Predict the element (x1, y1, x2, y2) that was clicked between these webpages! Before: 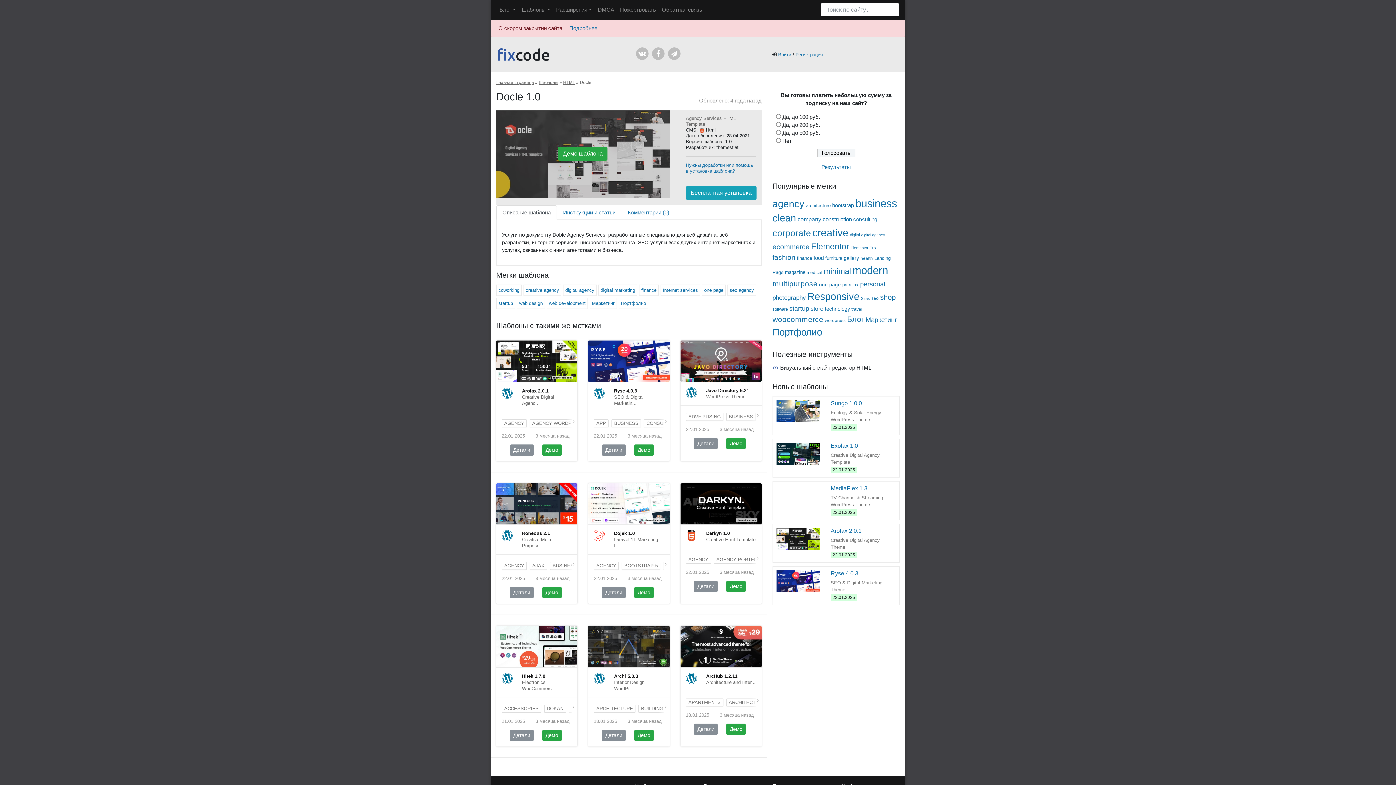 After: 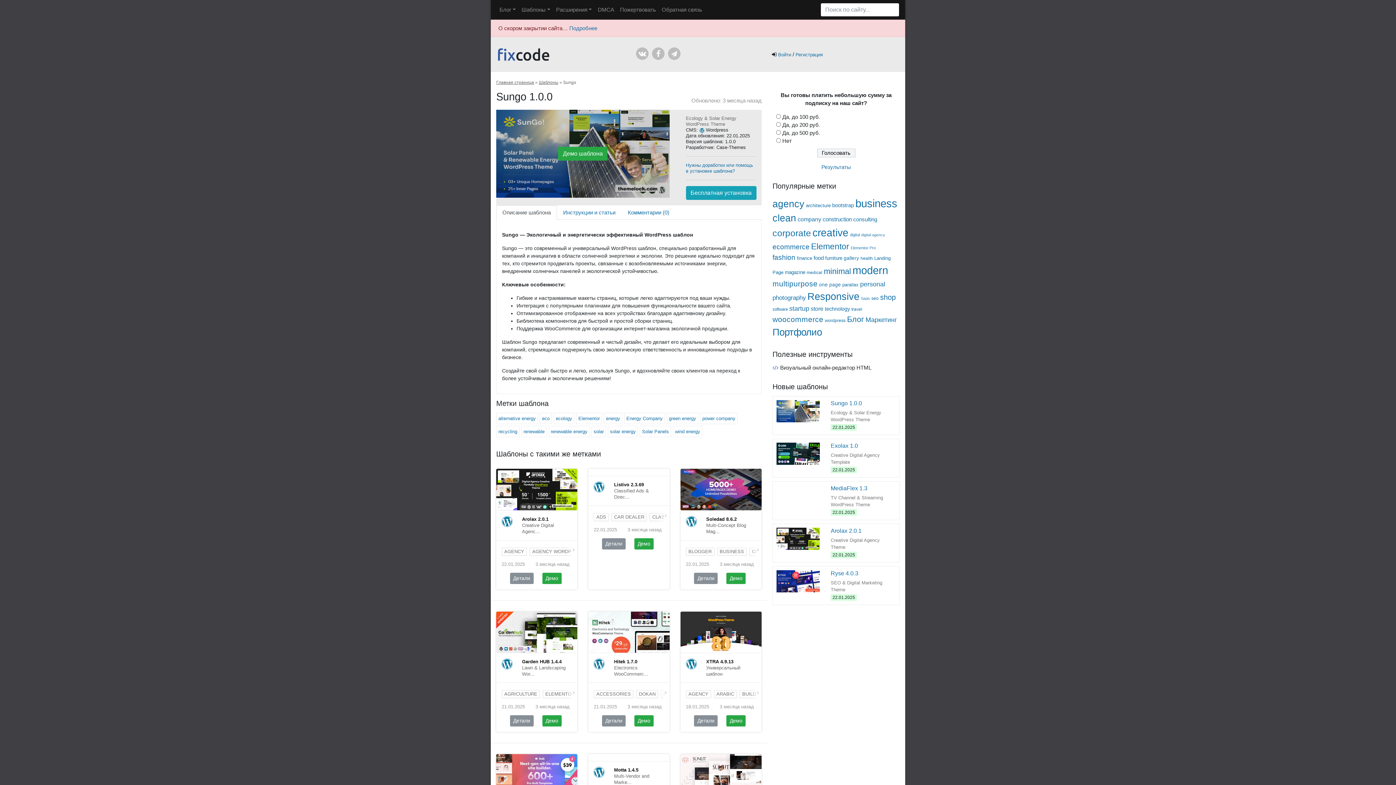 Action: bbox: (776, 407, 820, 413)